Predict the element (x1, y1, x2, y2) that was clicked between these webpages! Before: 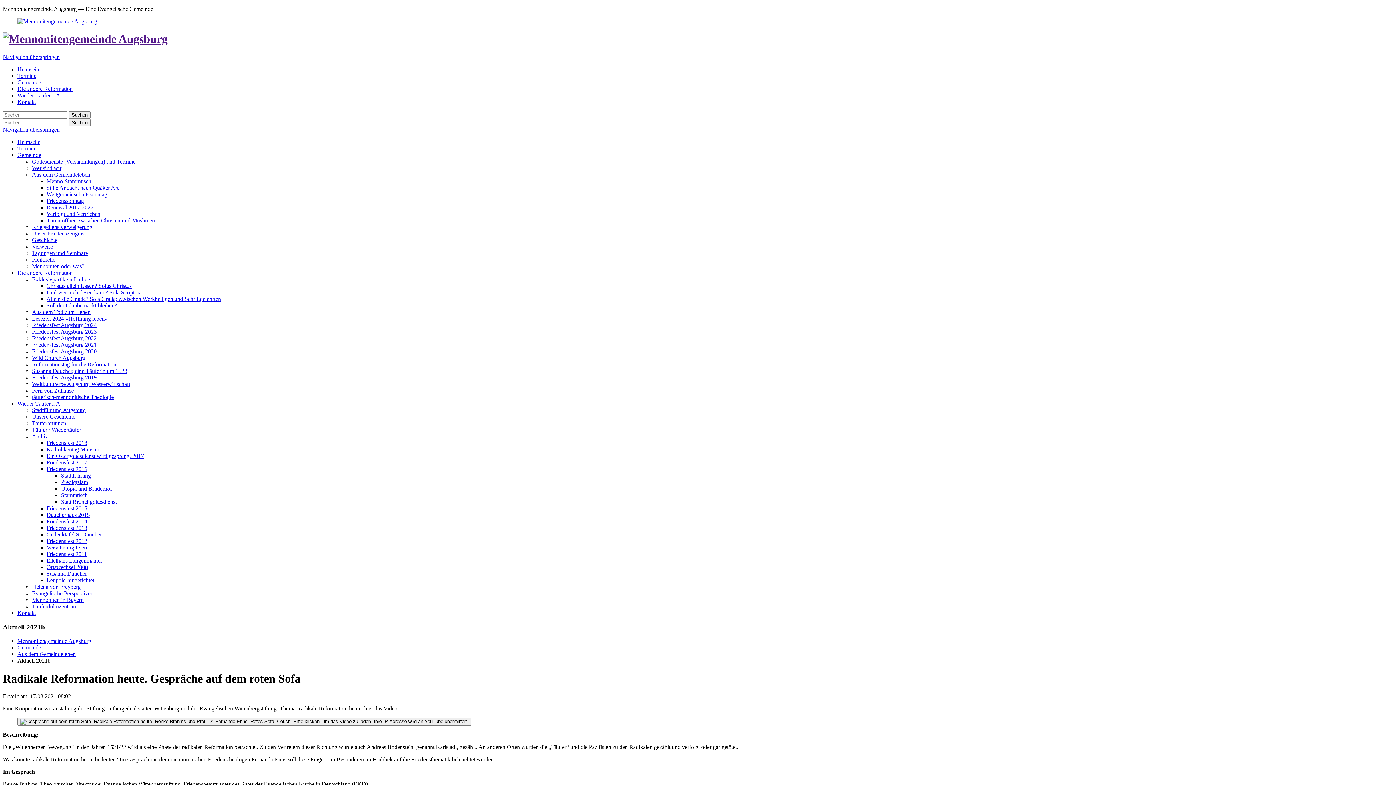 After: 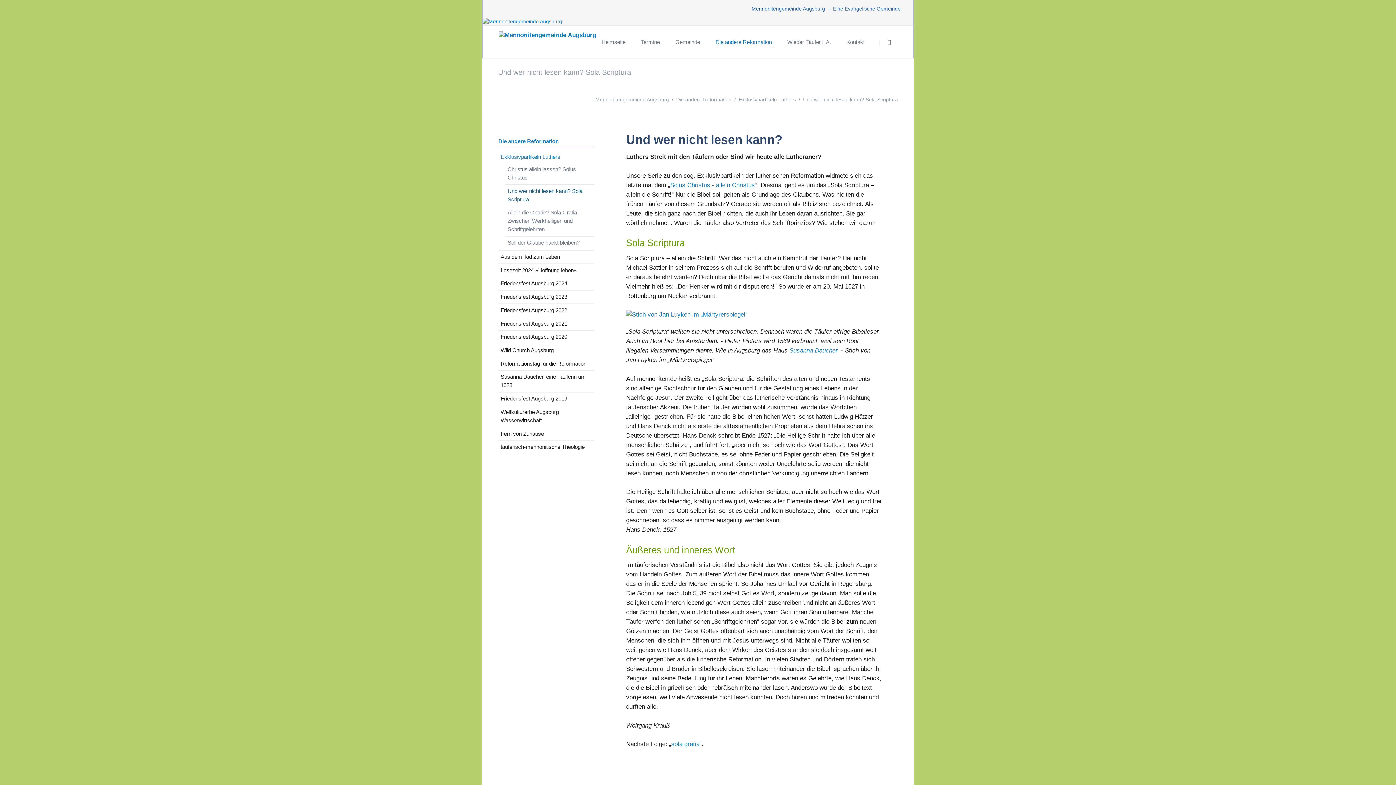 Action: bbox: (46, 289, 141, 295) label: Und wer nicht lesen kann? Sola Scriptura